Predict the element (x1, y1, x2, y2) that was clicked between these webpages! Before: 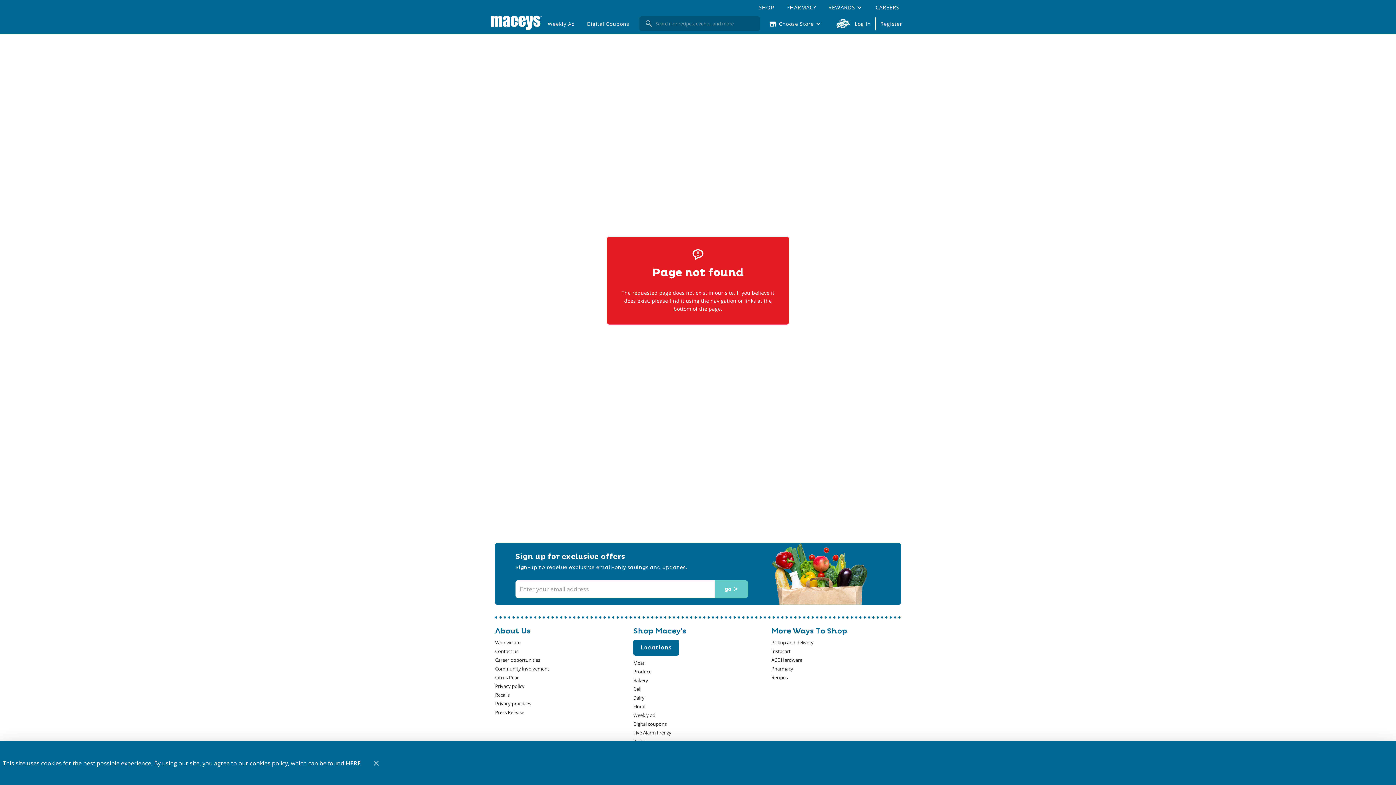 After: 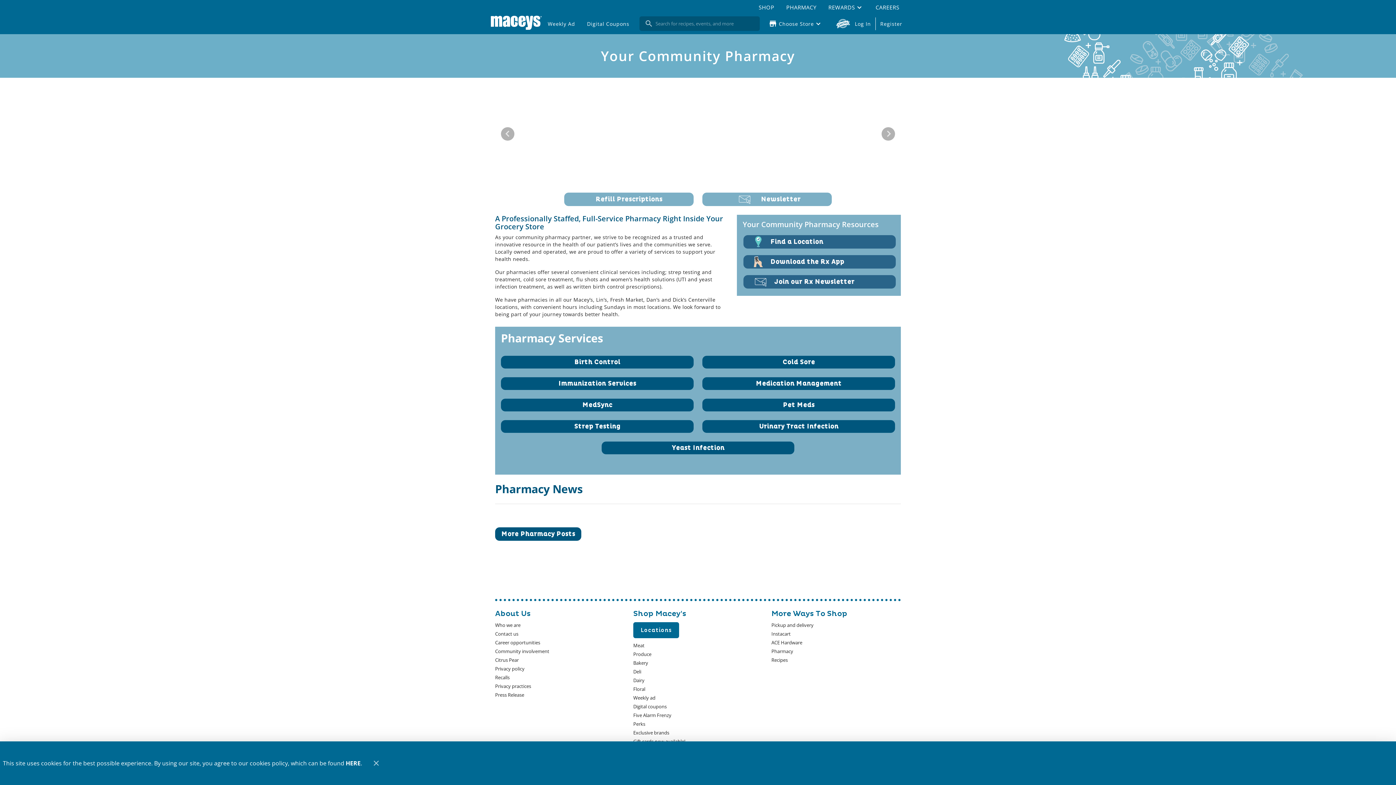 Action: bbox: (771, 664, 793, 673) label: Pharmacy